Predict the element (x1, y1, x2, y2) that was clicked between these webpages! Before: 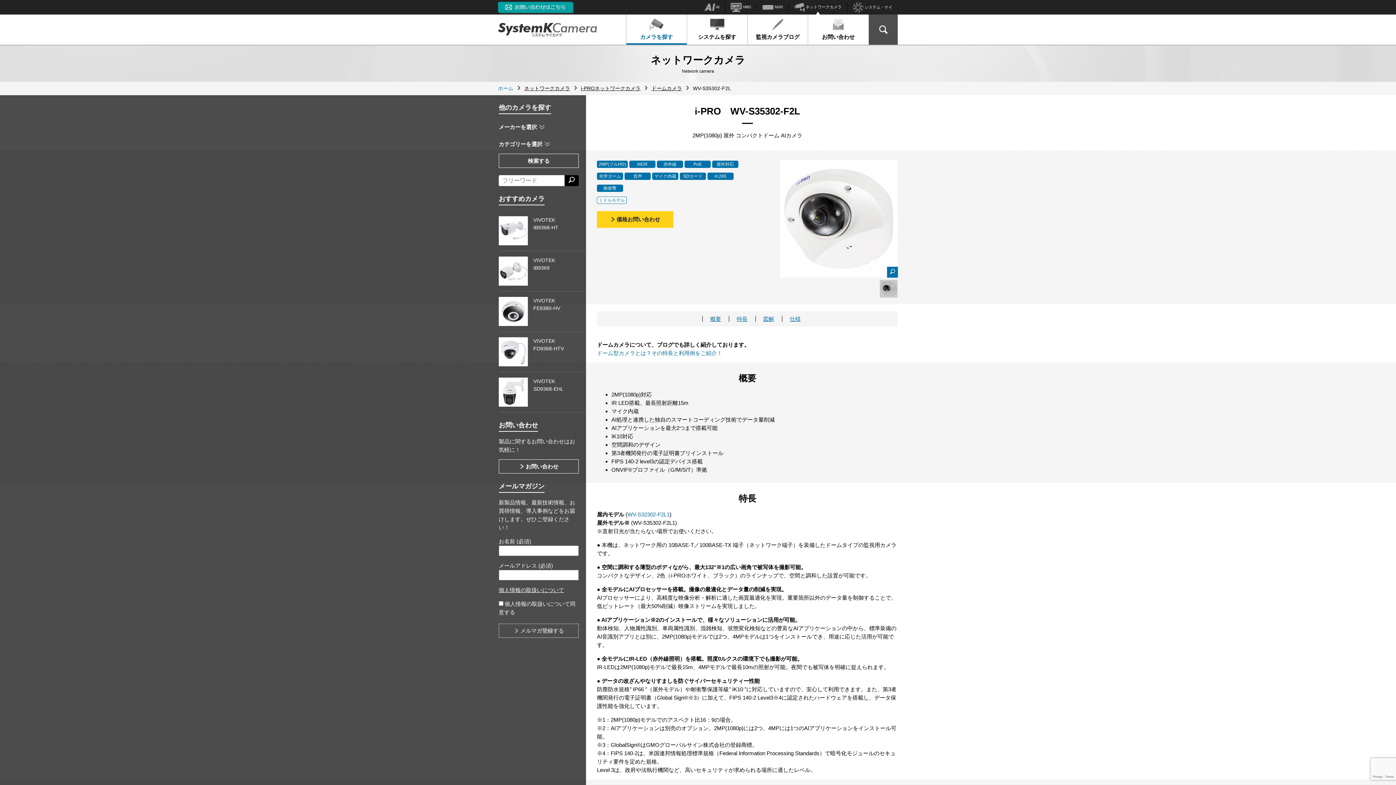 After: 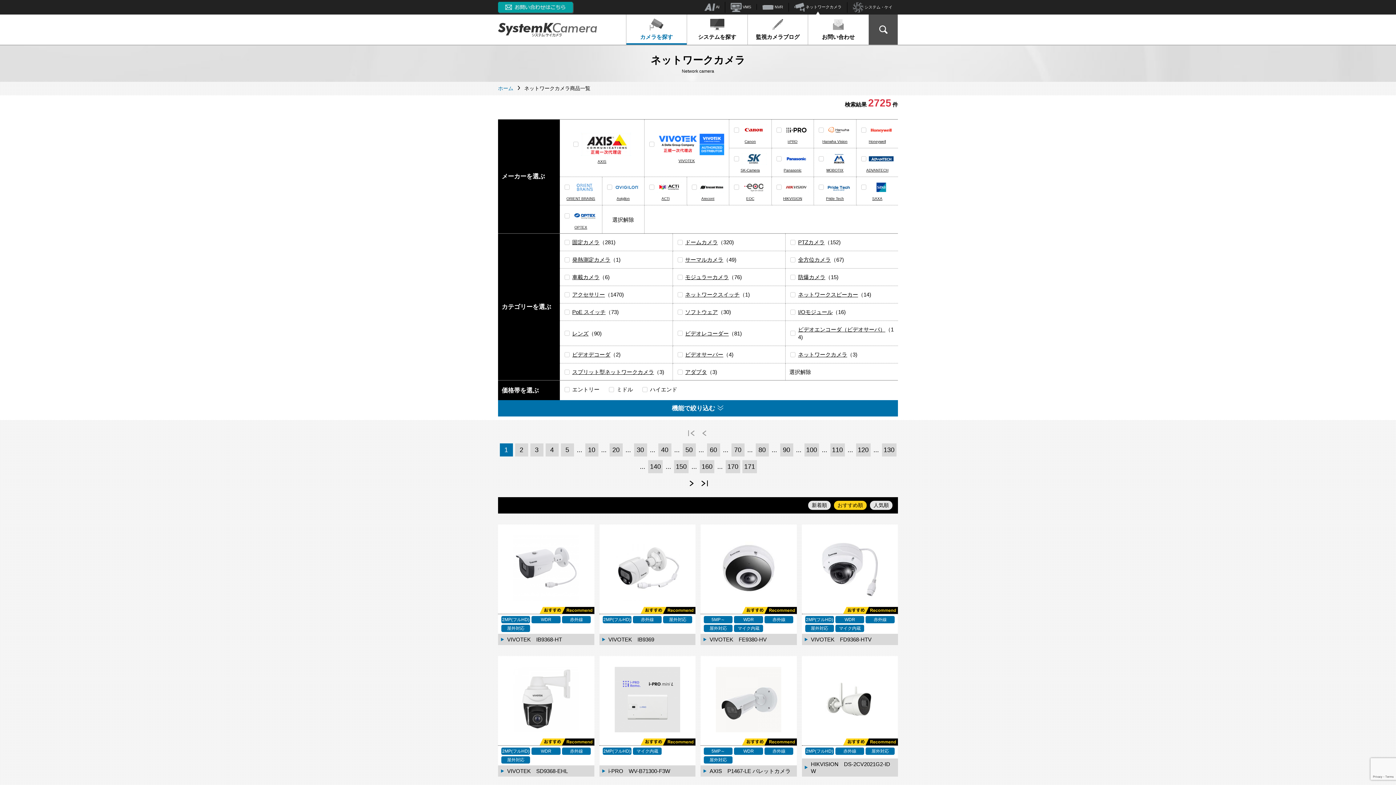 Action: bbox: (498, 153, 578, 168) label: 検索する